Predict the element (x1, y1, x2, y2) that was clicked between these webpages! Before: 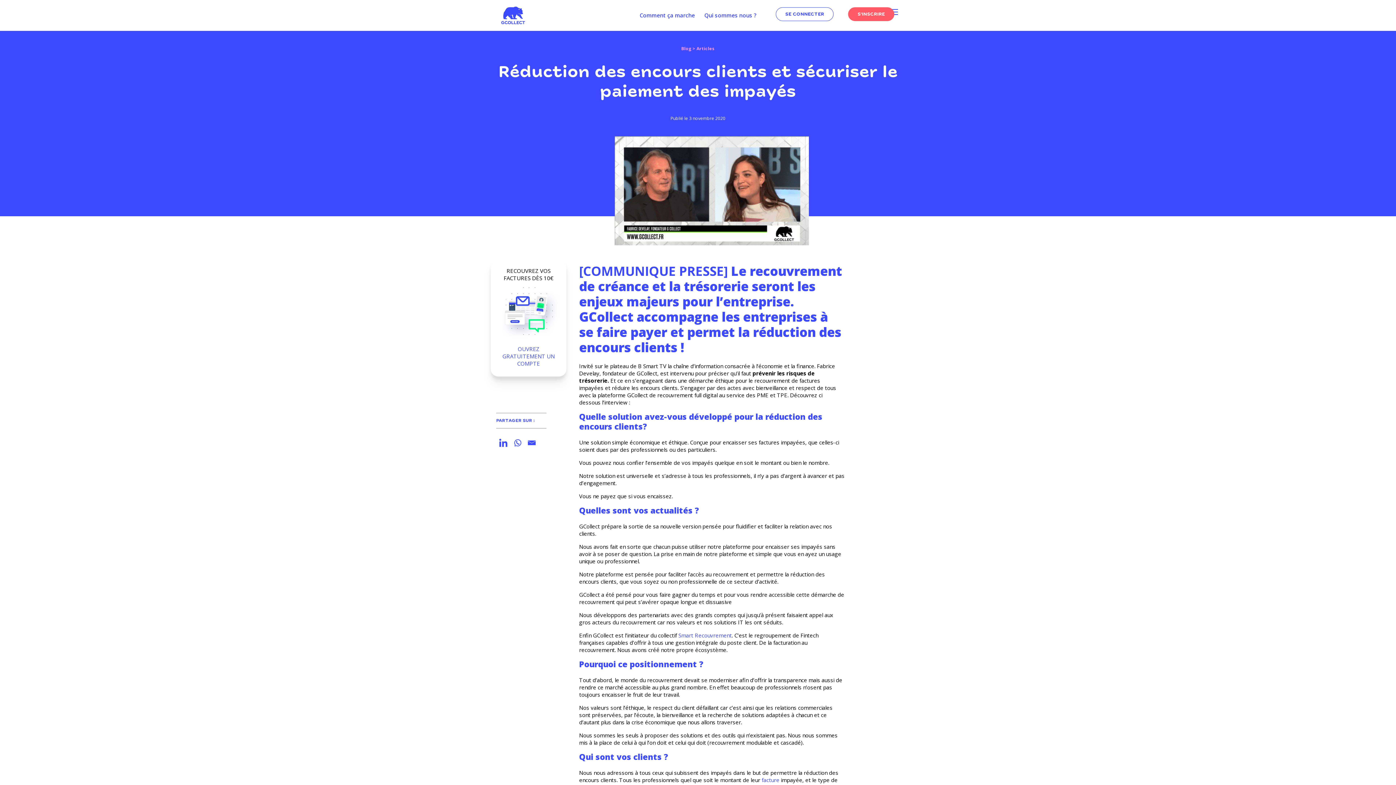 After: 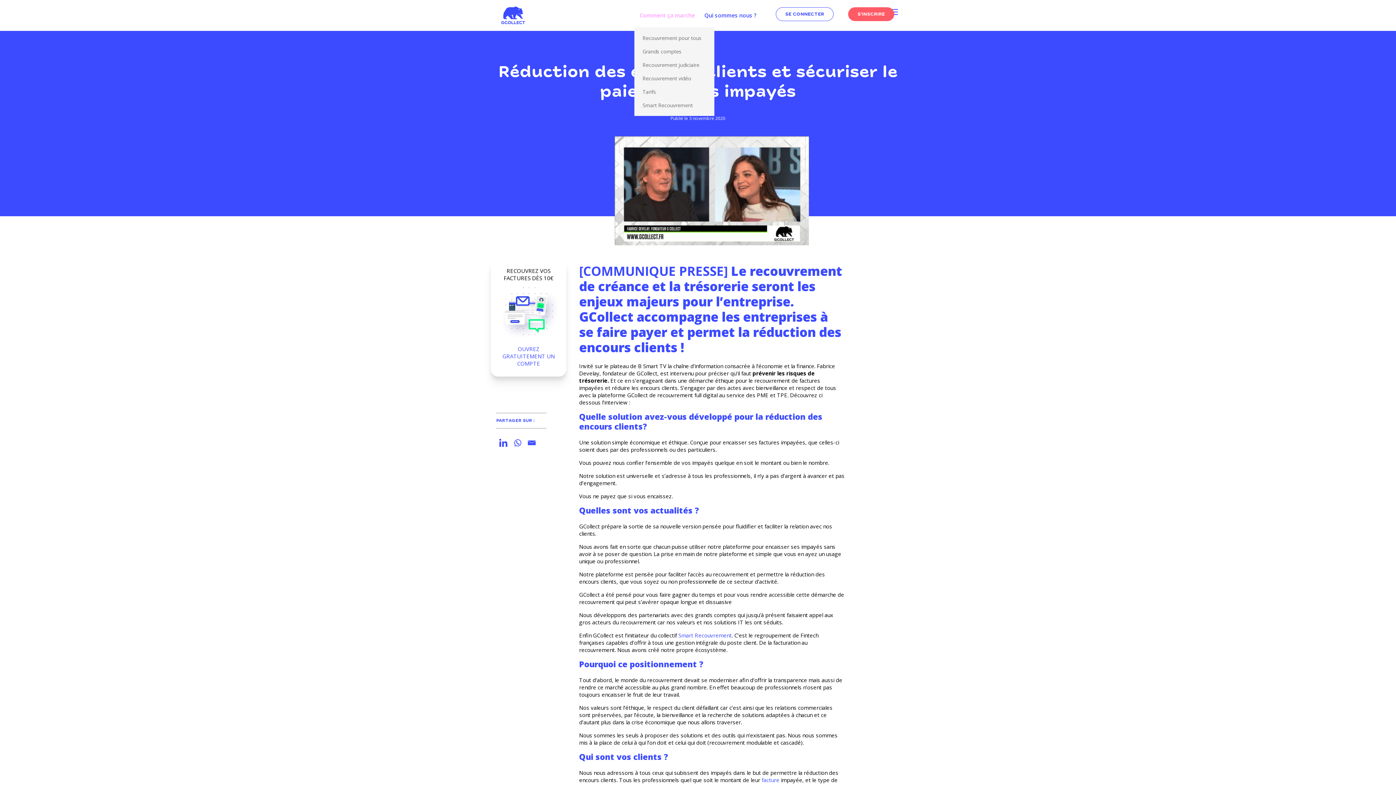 Action: bbox: (639, 10, 695, 27) label: Comment ça marche